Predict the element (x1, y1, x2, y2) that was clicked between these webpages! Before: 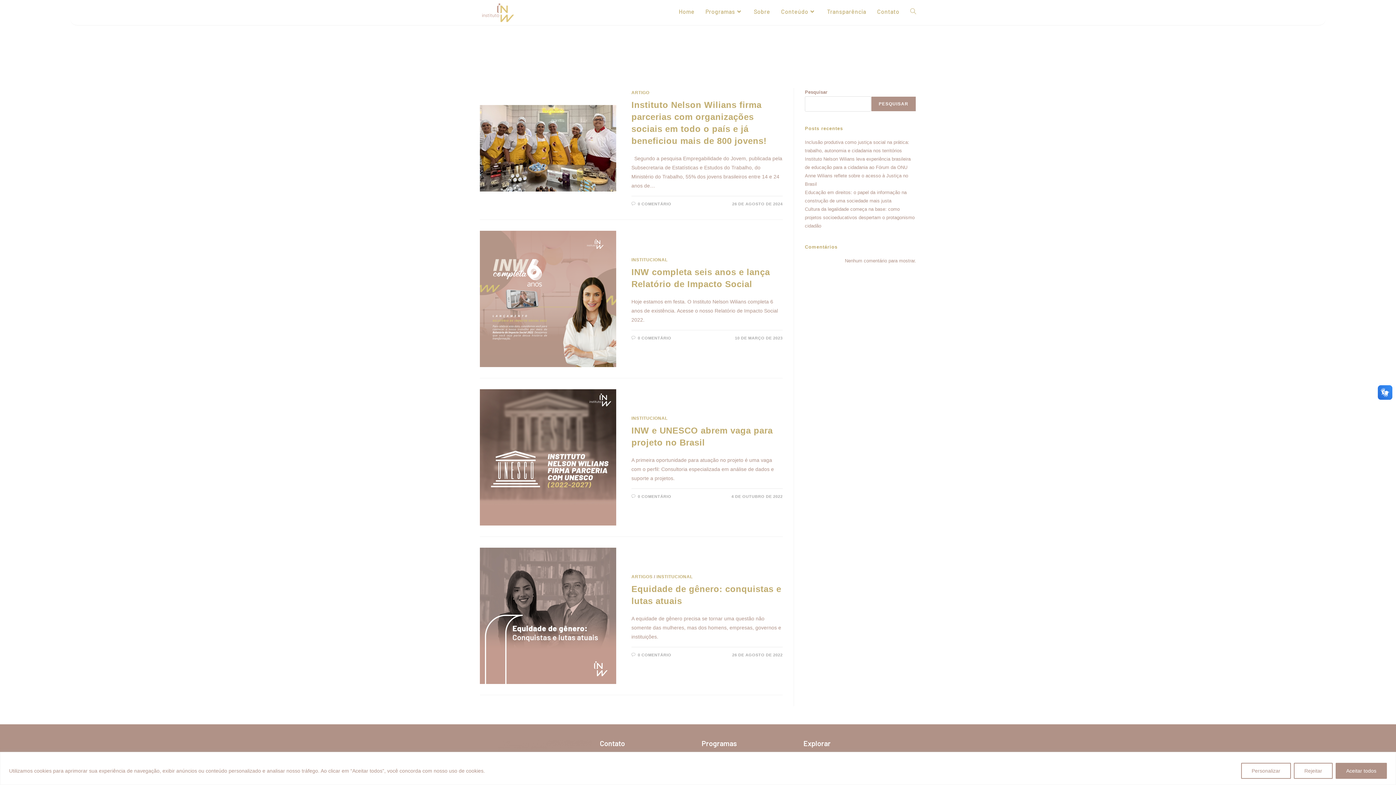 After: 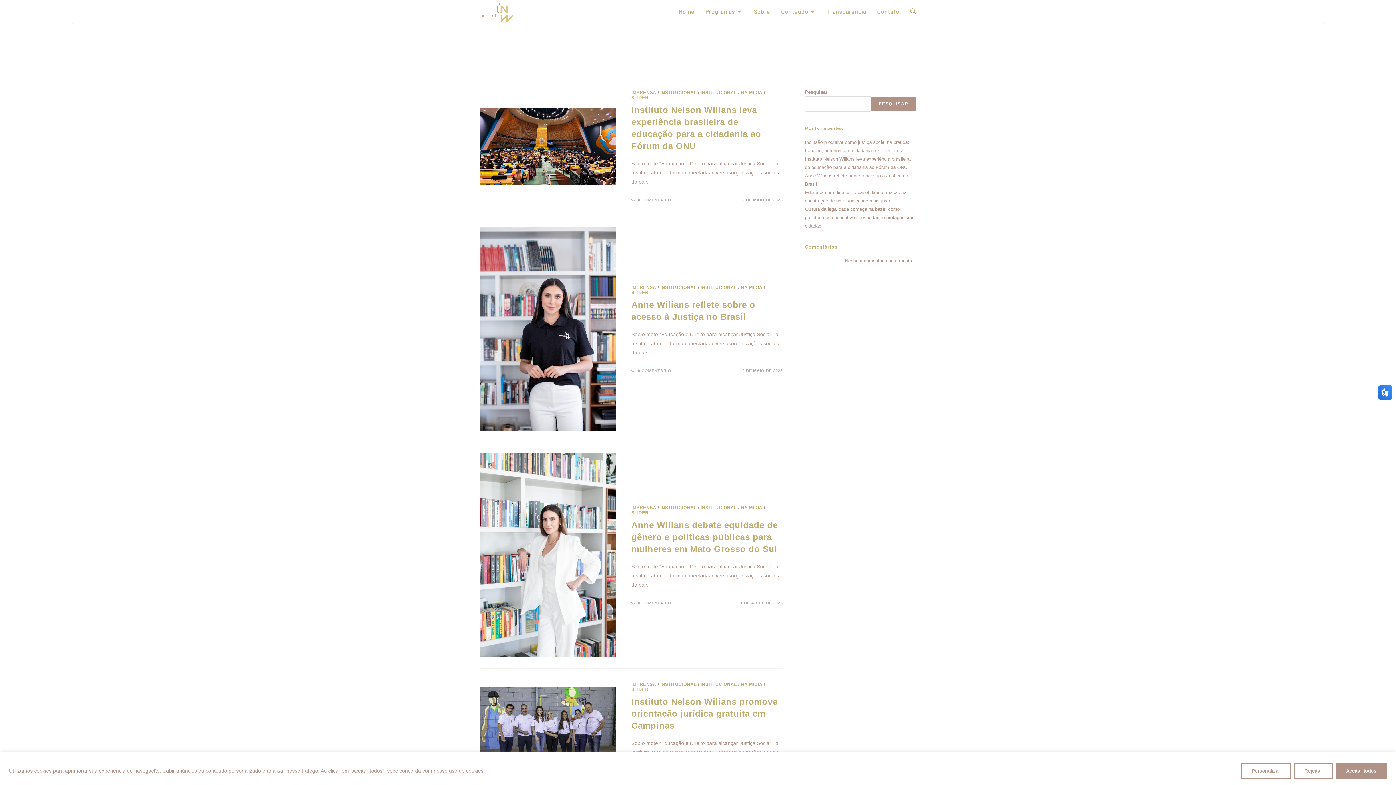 Action: label: INSTITUCIONAL bbox: (631, 257, 667, 262)